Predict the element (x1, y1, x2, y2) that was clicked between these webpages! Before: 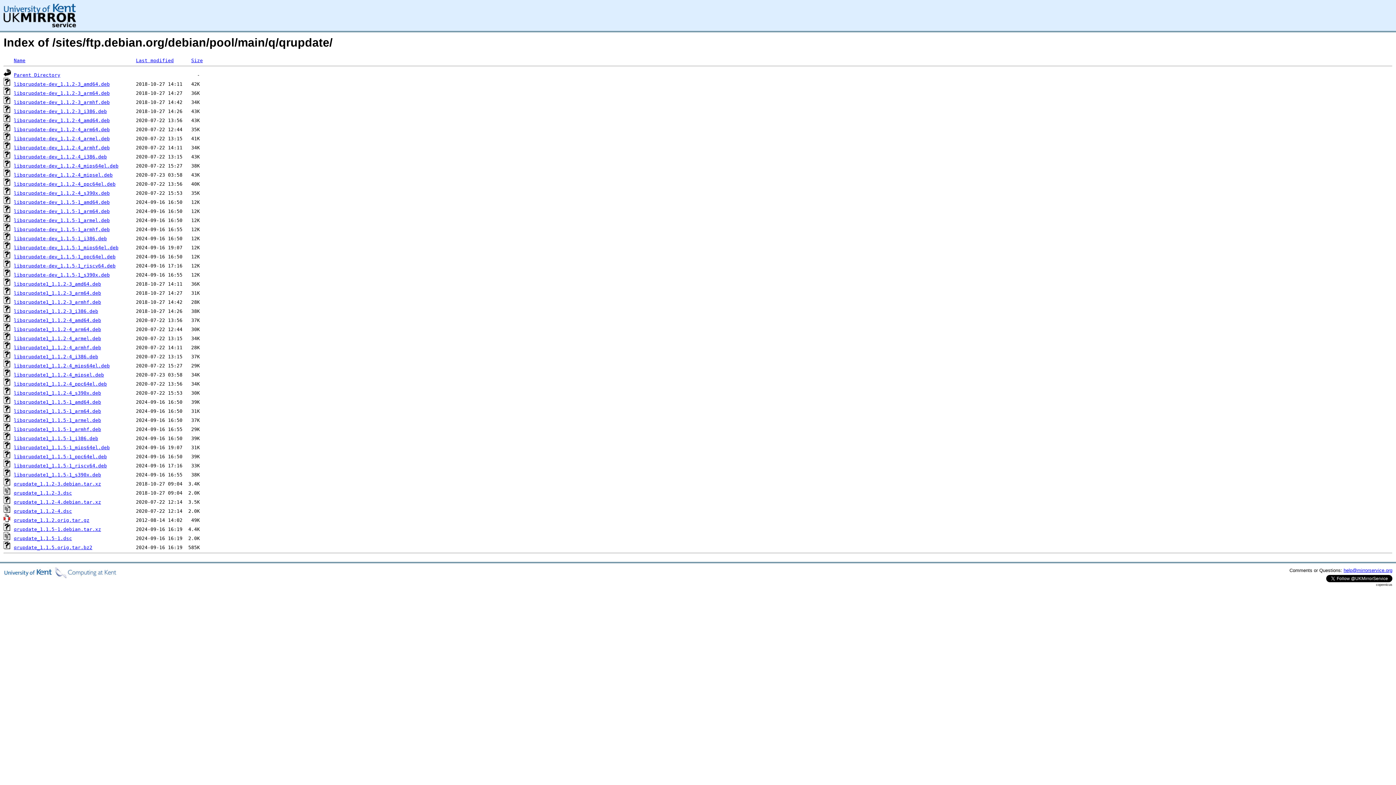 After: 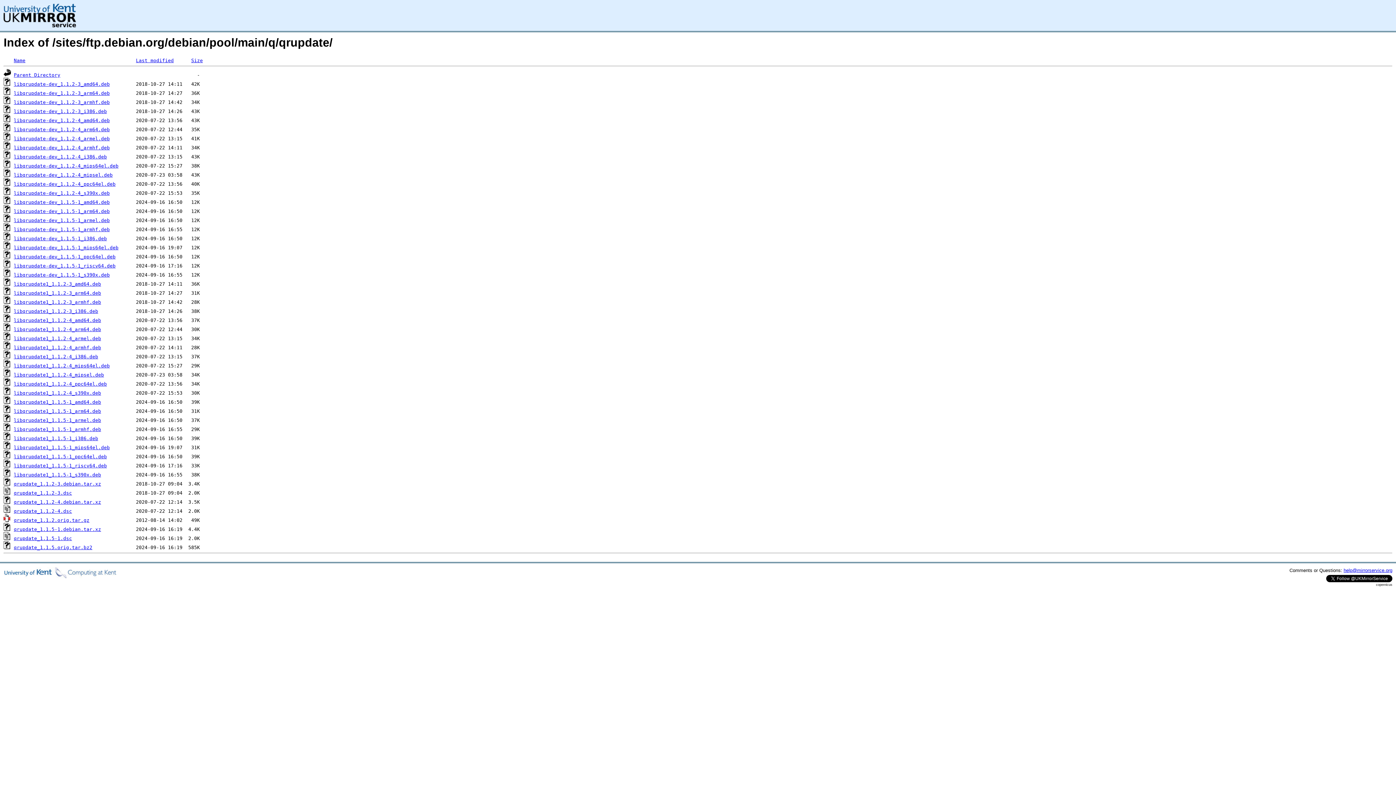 Action: bbox: (13, 90, 109, 96) label: libqrupdate-dev_1.1.2-3_arm64.deb